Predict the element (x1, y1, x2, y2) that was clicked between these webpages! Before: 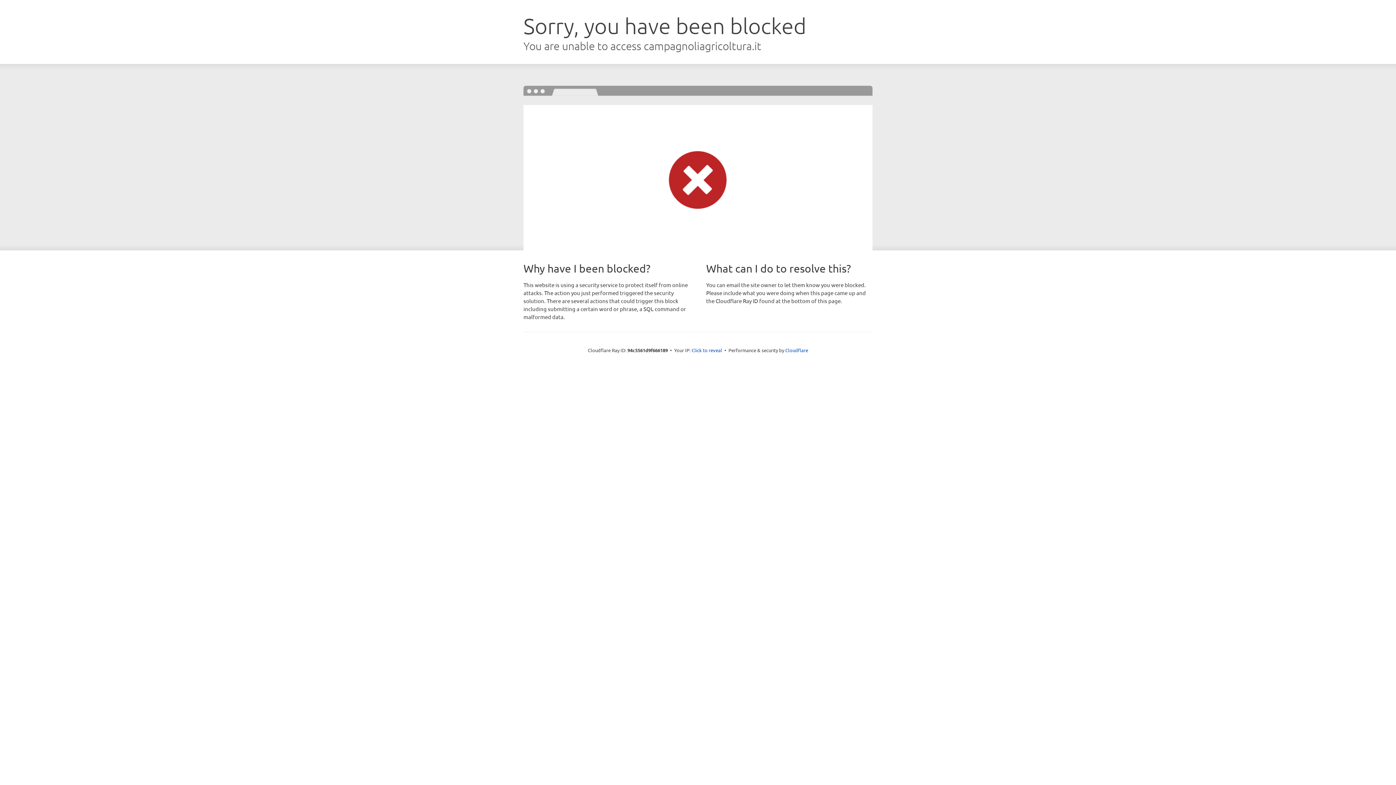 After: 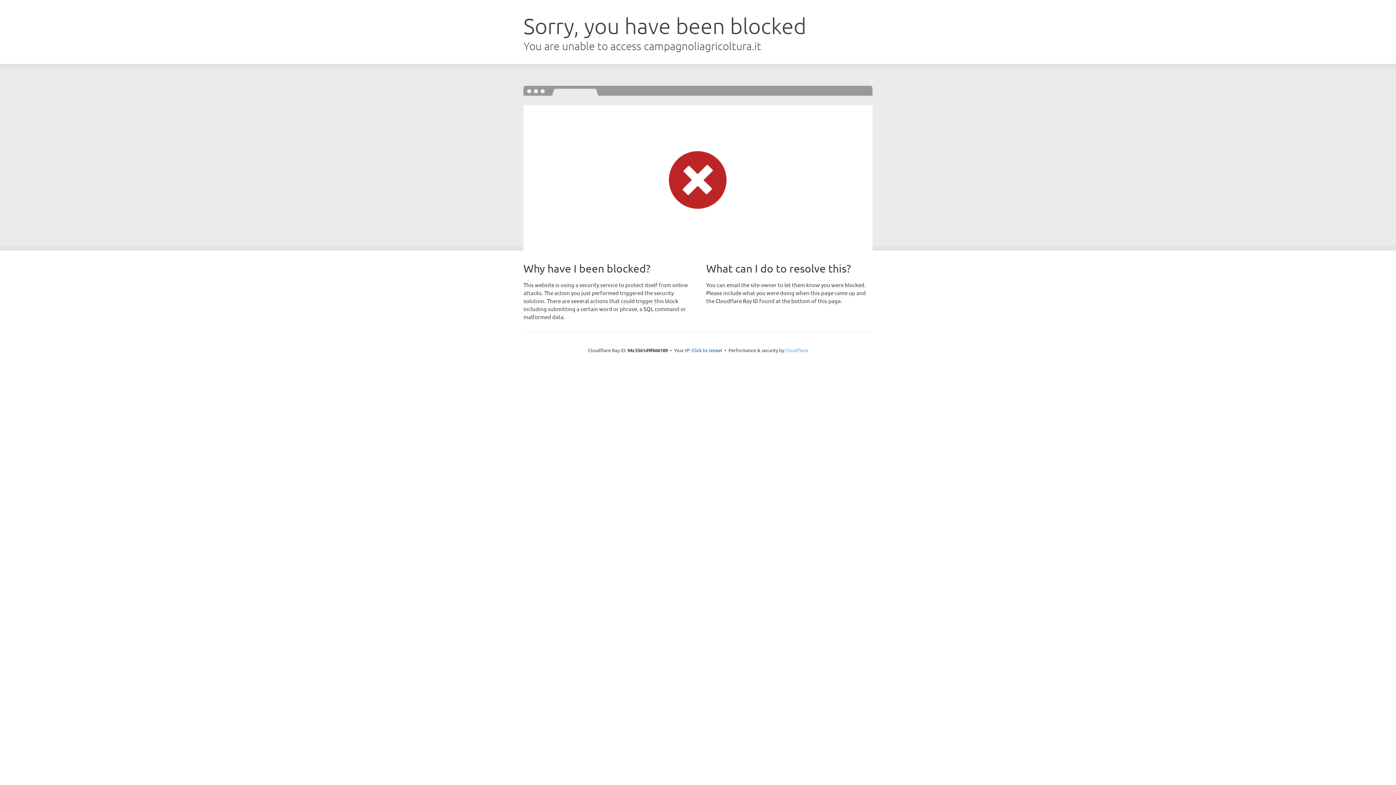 Action: bbox: (785, 347, 808, 353) label: Cloudflare